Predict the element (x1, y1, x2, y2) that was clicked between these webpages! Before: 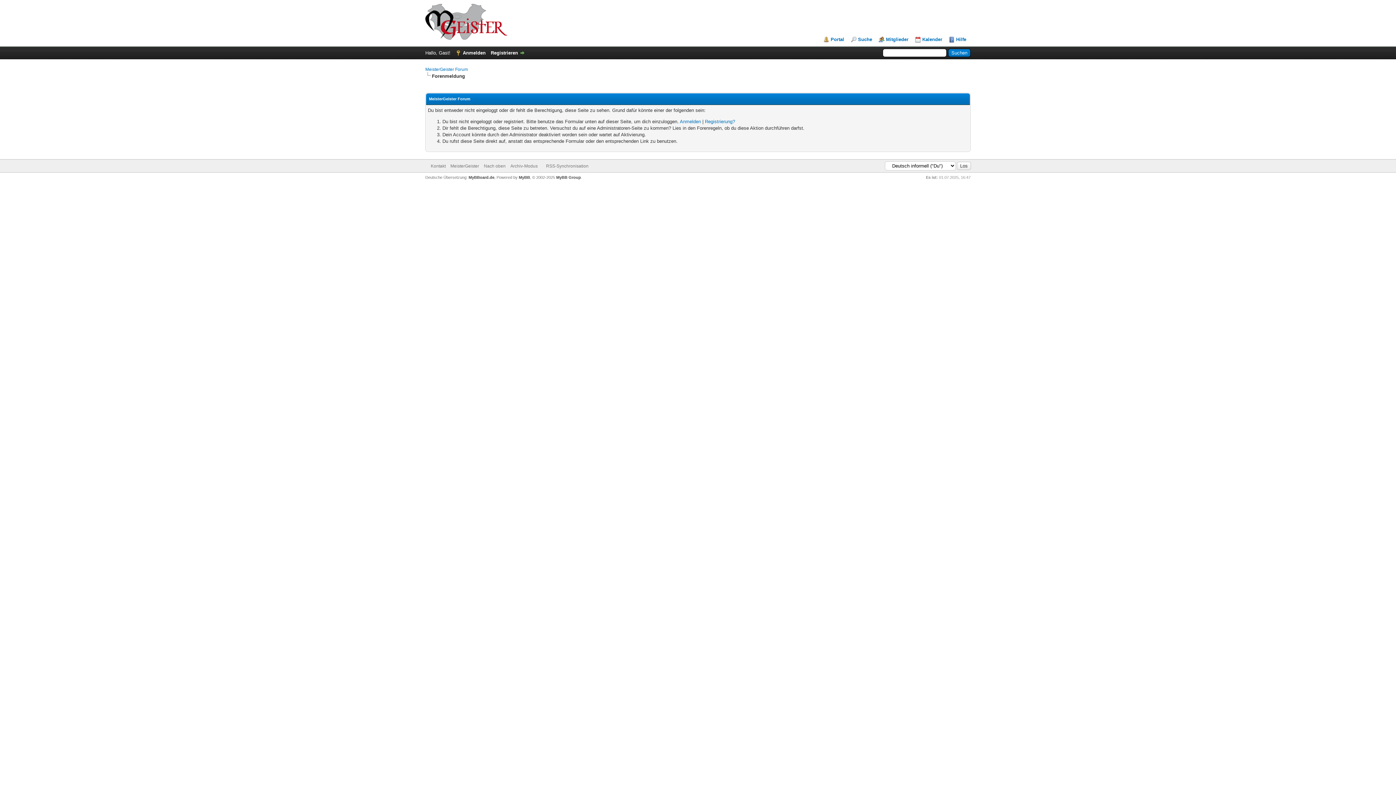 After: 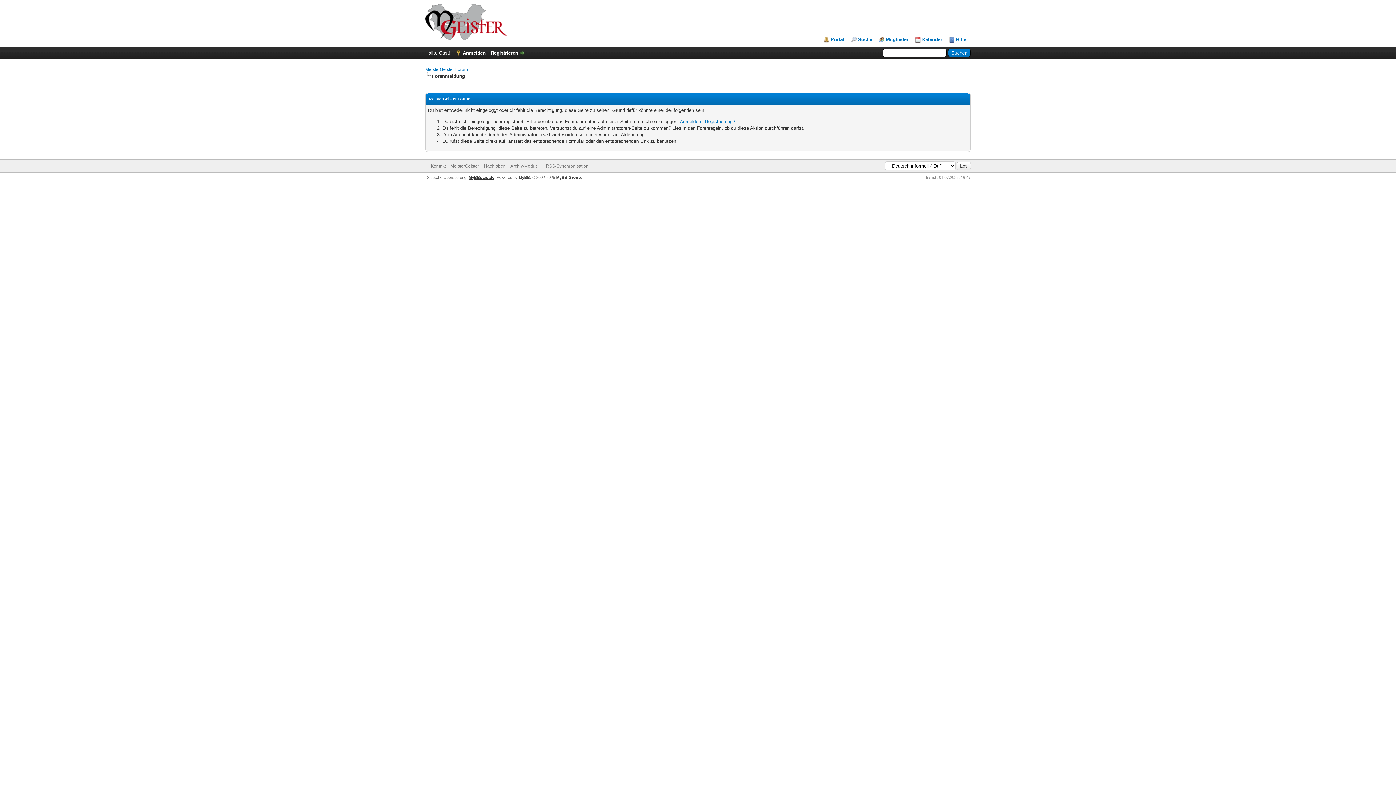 Action: label: MyBBoard.de bbox: (468, 175, 494, 179)